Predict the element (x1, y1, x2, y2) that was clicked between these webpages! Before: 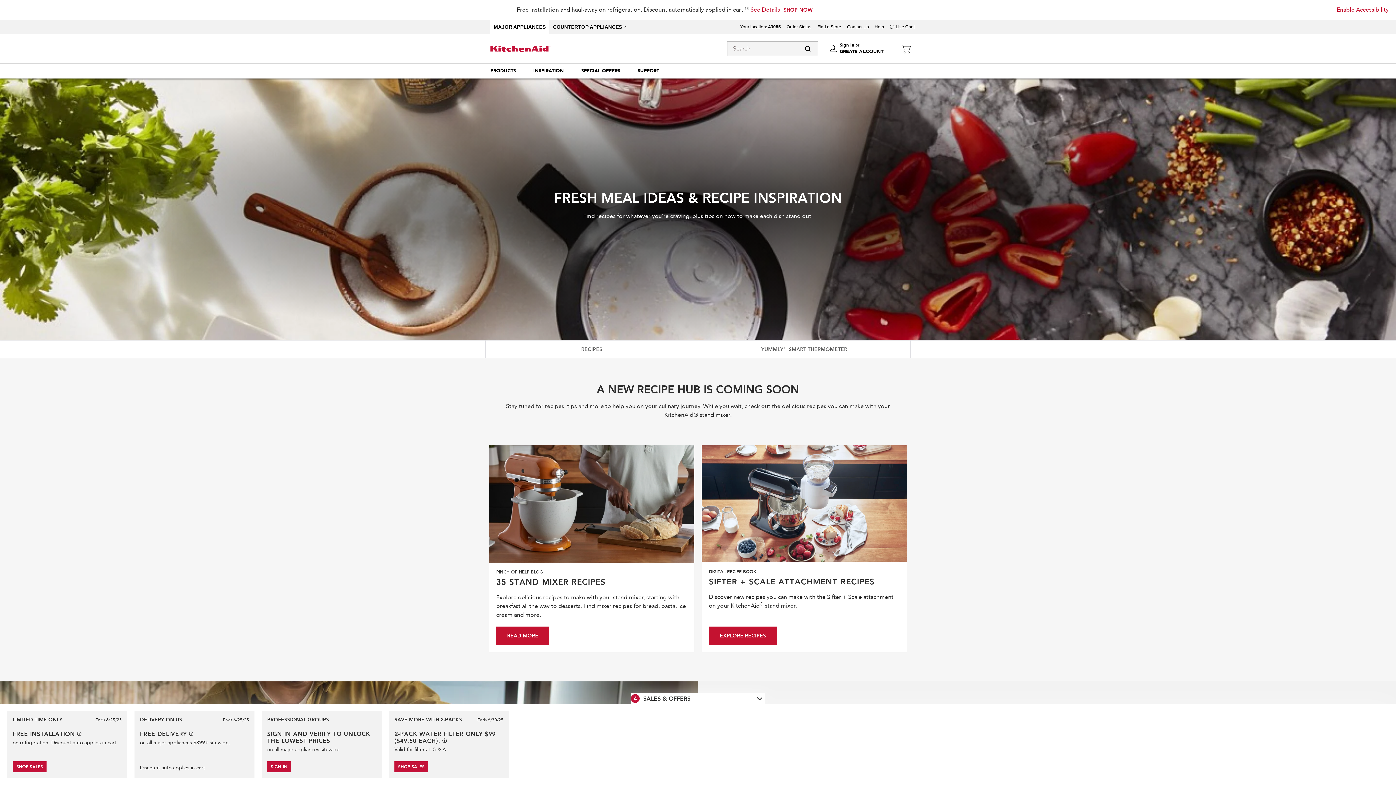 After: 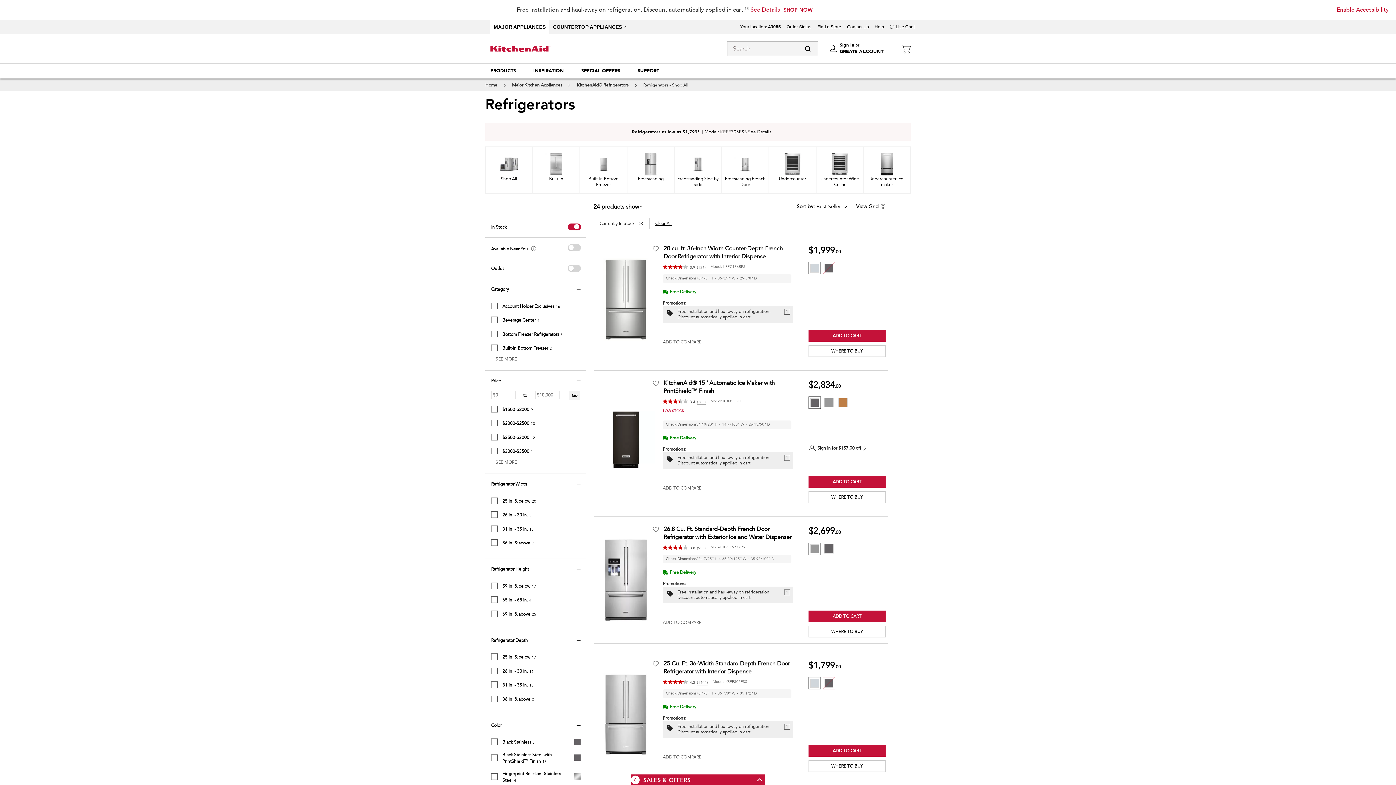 Action: bbox: (783, 0, 812, 19) label: SHOP NOW